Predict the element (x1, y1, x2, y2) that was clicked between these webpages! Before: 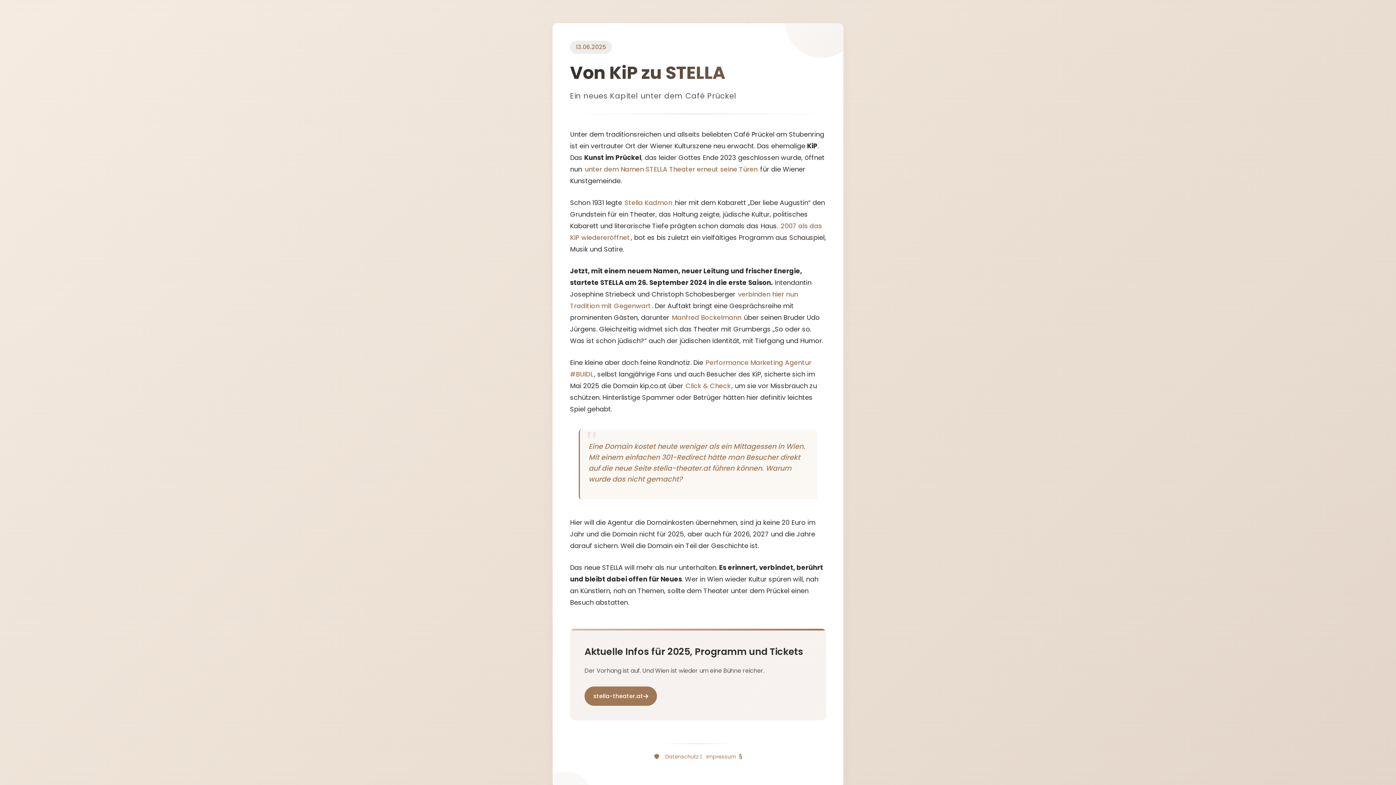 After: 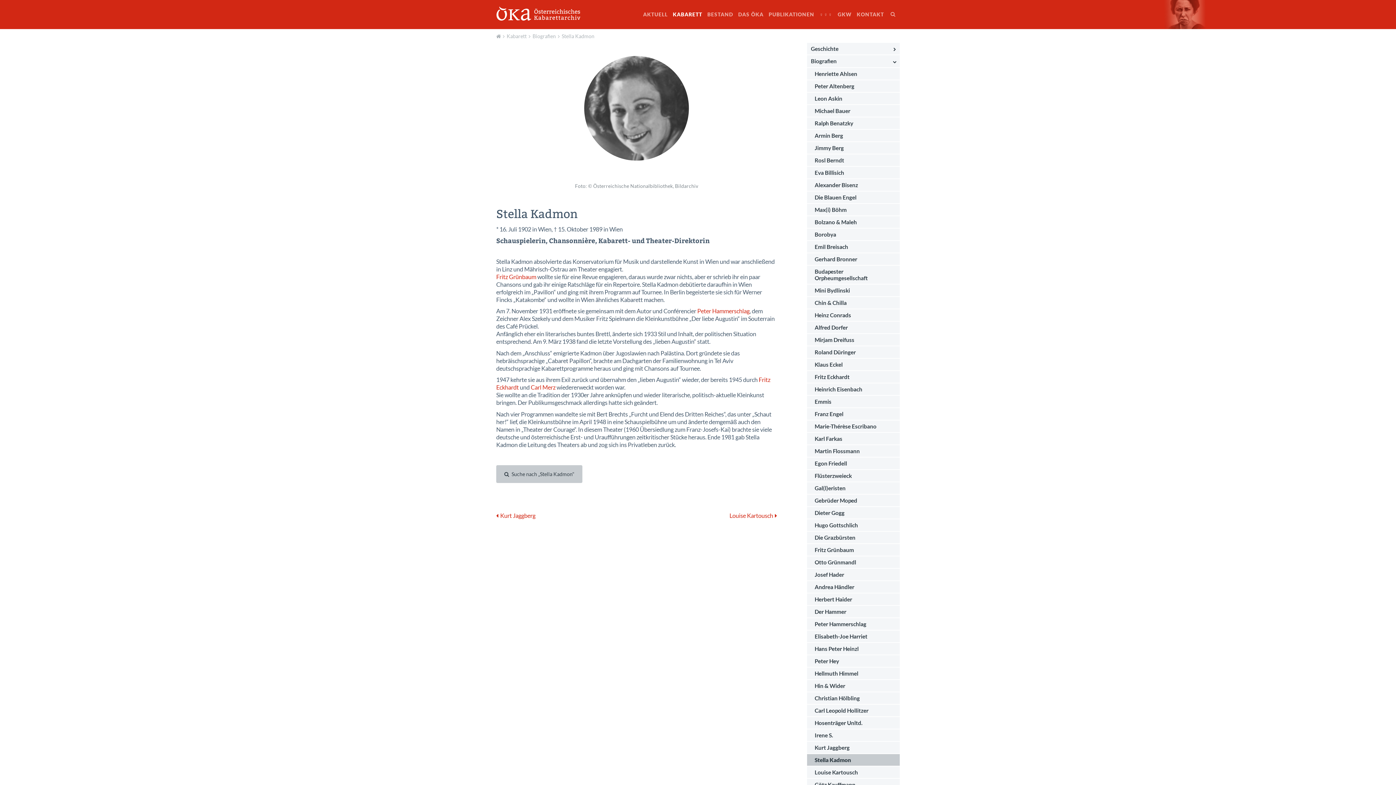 Action: bbox: (624, 198, 673, 207) label: Stella Kadmon